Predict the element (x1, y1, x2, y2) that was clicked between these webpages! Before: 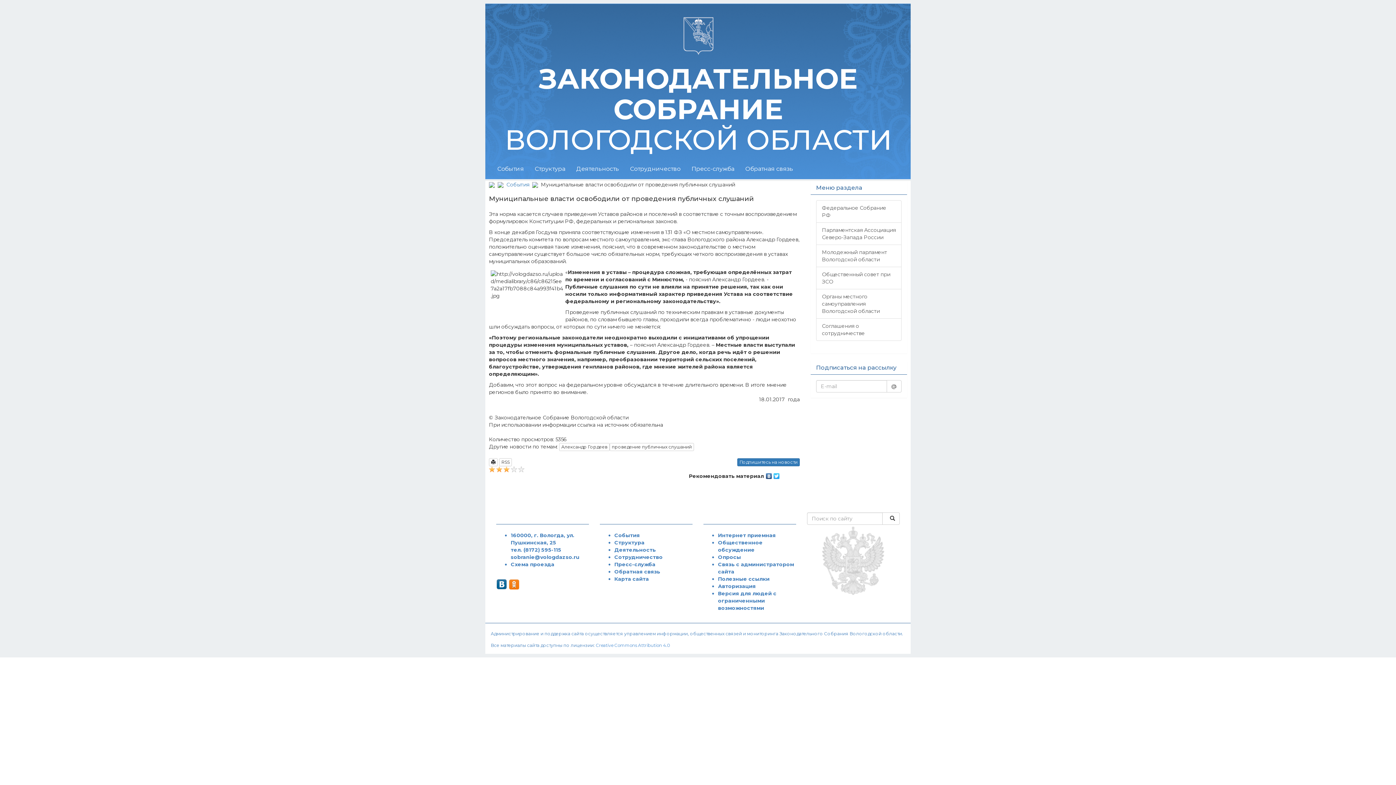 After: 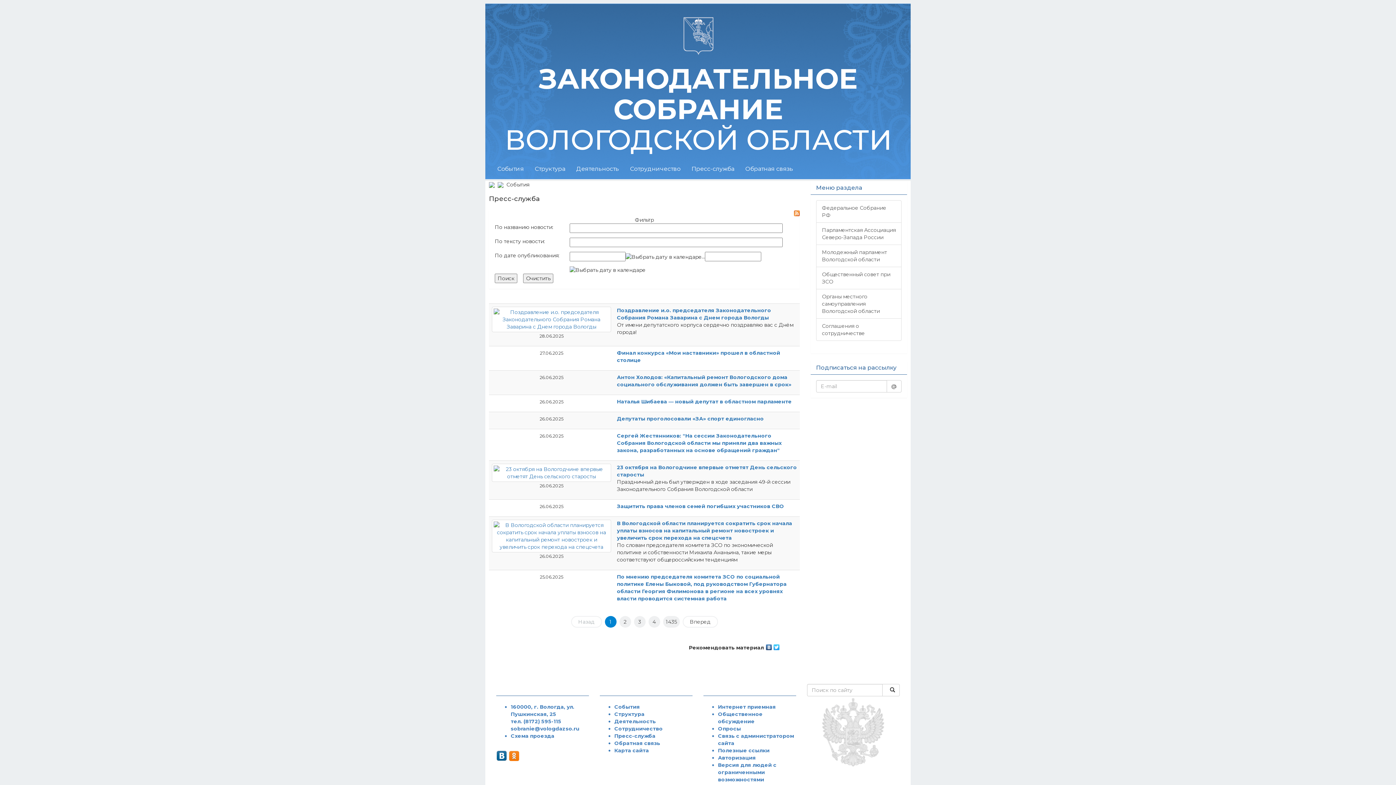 Action: label: События bbox: (614, 532, 640, 539)